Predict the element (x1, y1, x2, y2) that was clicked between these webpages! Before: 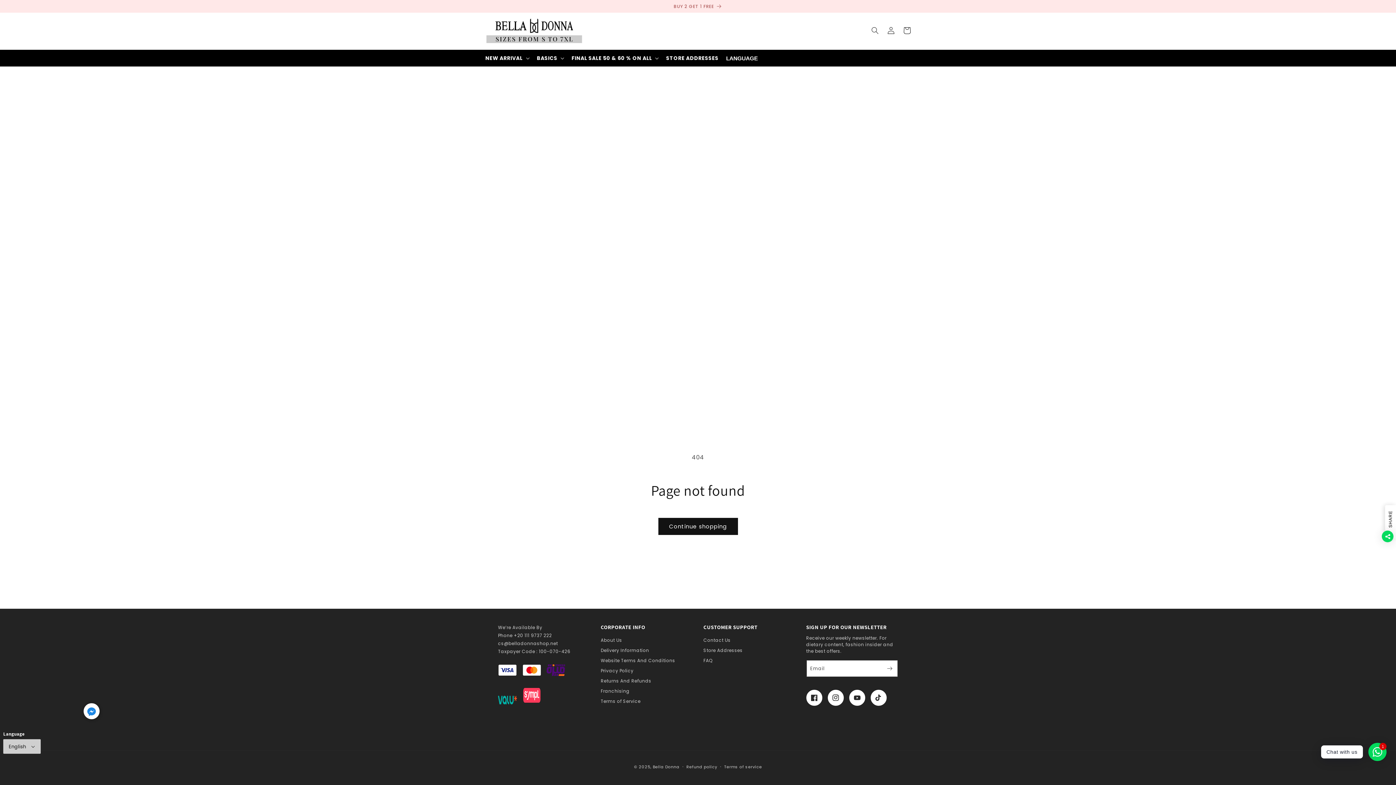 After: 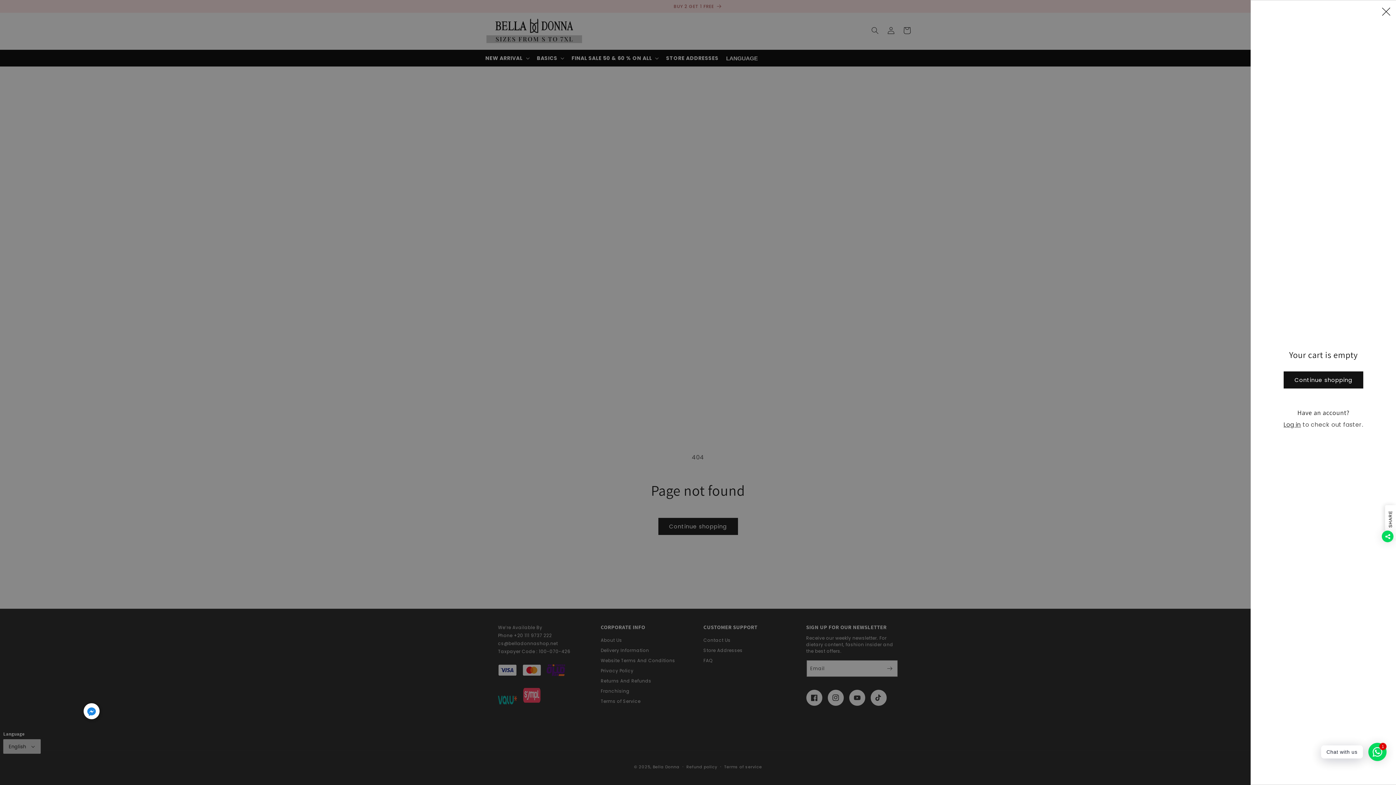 Action: label: Cart bbox: (899, 22, 915, 38)